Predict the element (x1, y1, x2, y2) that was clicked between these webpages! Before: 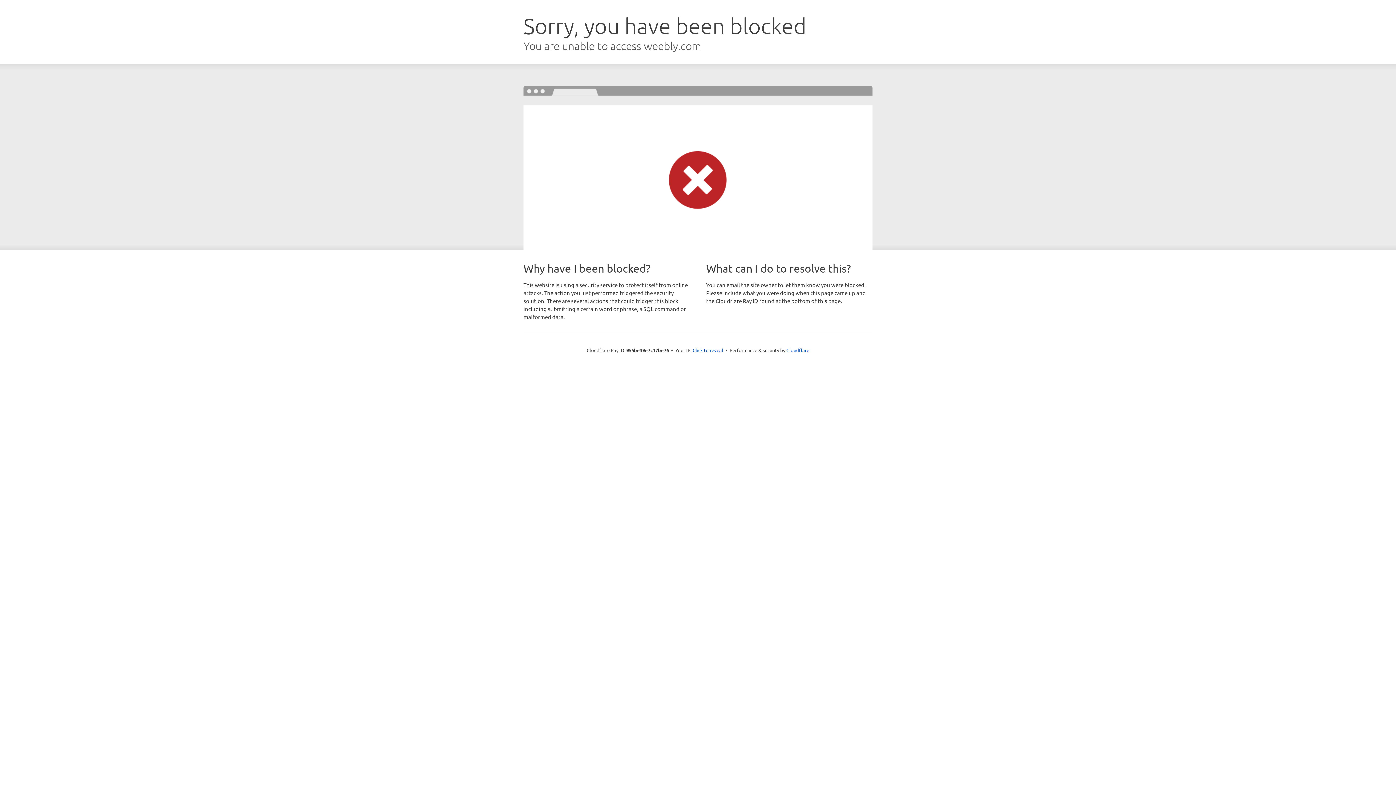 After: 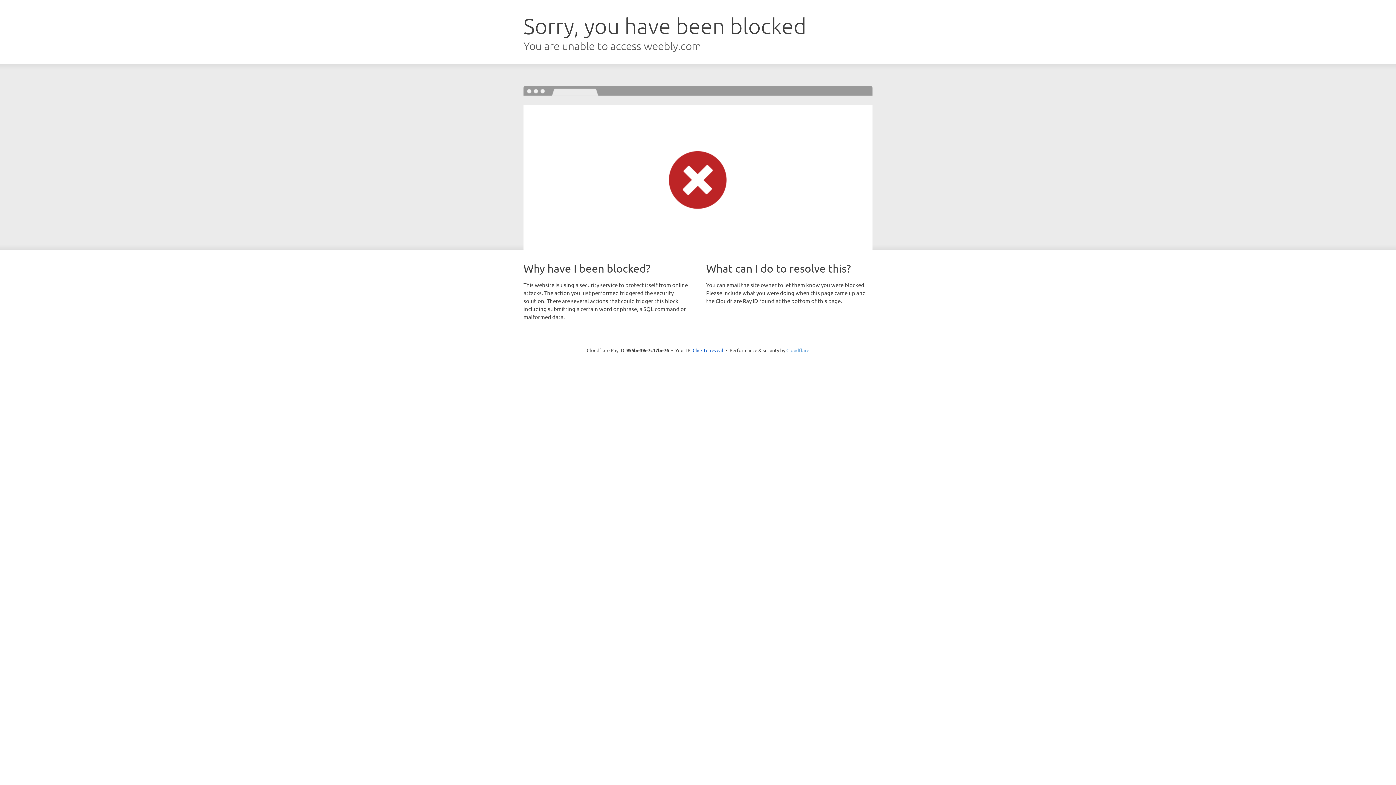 Action: bbox: (786, 347, 809, 353) label: Cloudflare